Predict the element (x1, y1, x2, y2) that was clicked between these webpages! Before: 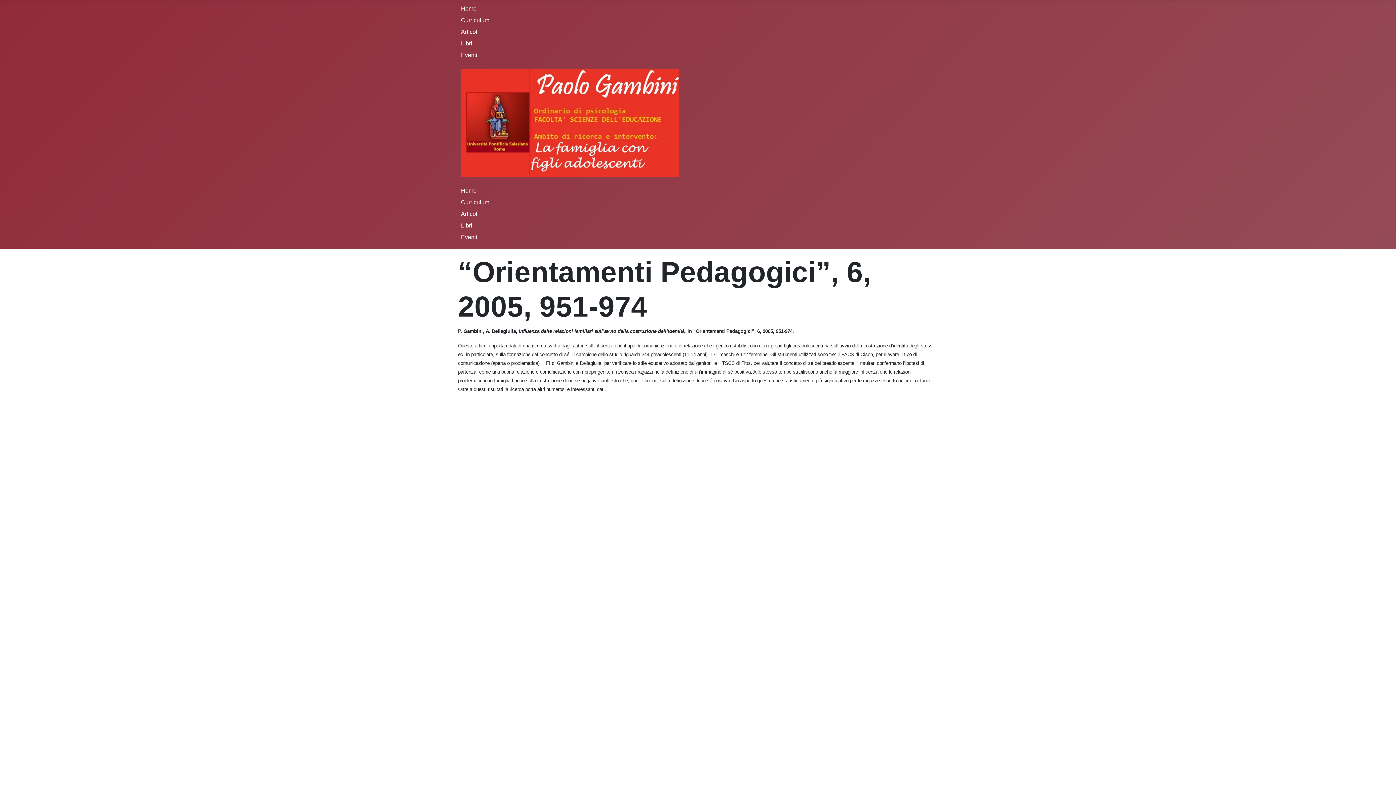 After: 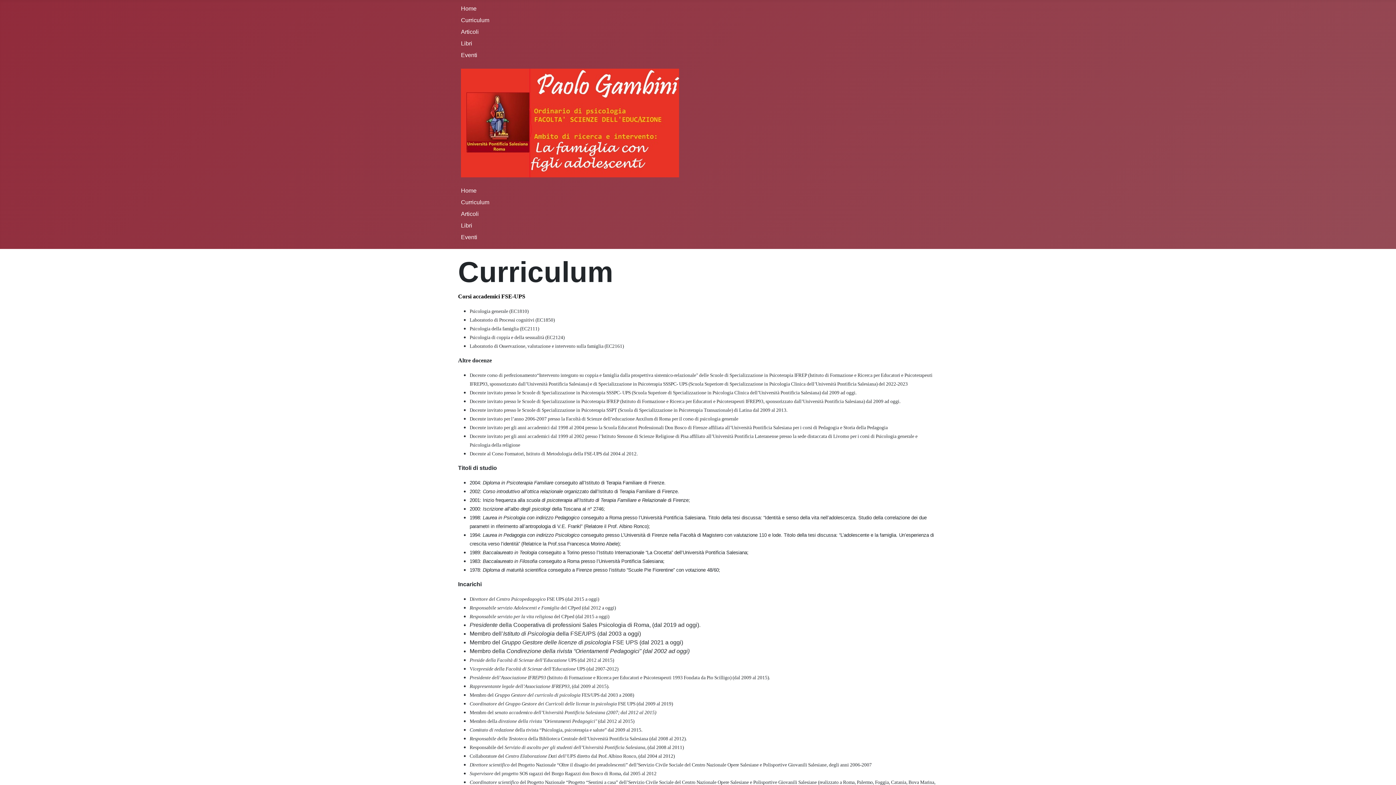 Action: label: Curriculum bbox: (461, 199, 489, 205)